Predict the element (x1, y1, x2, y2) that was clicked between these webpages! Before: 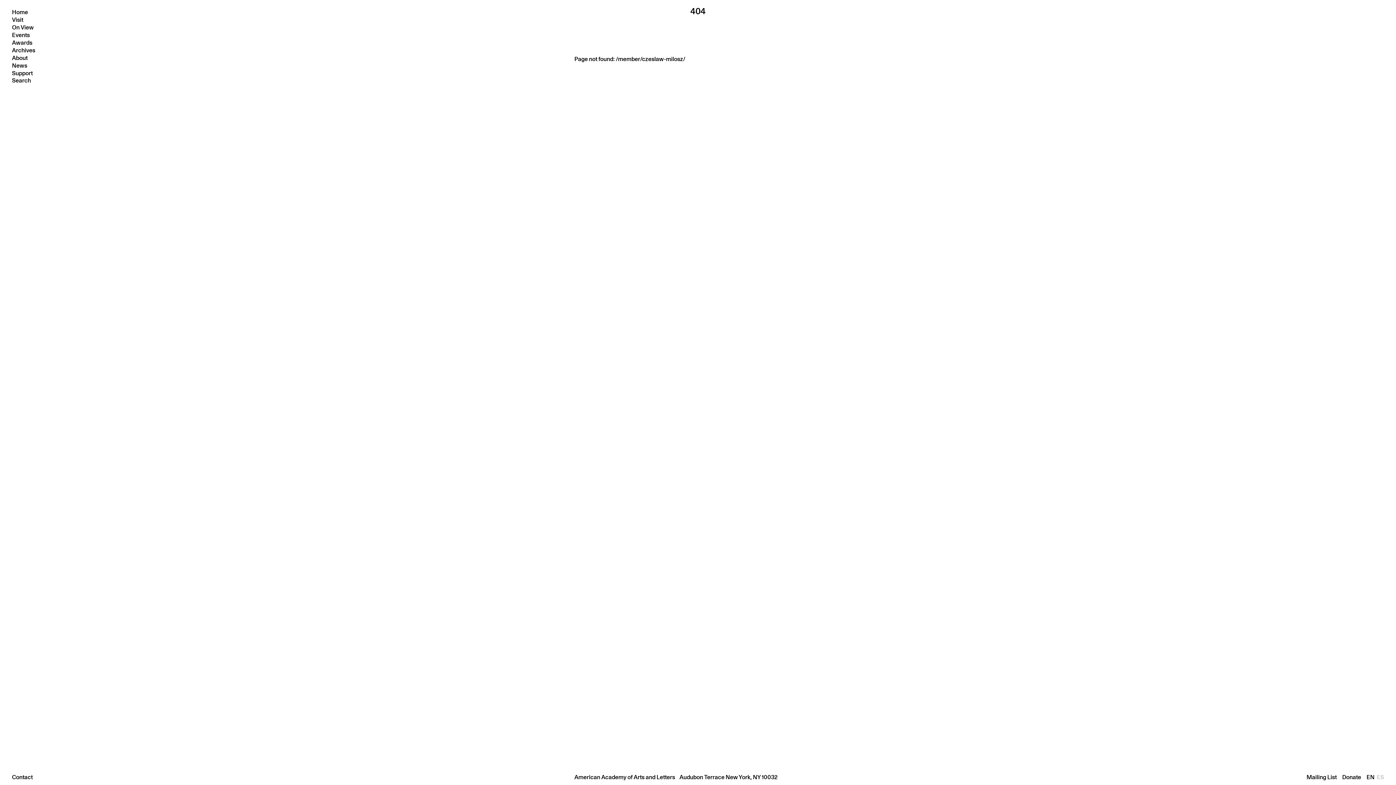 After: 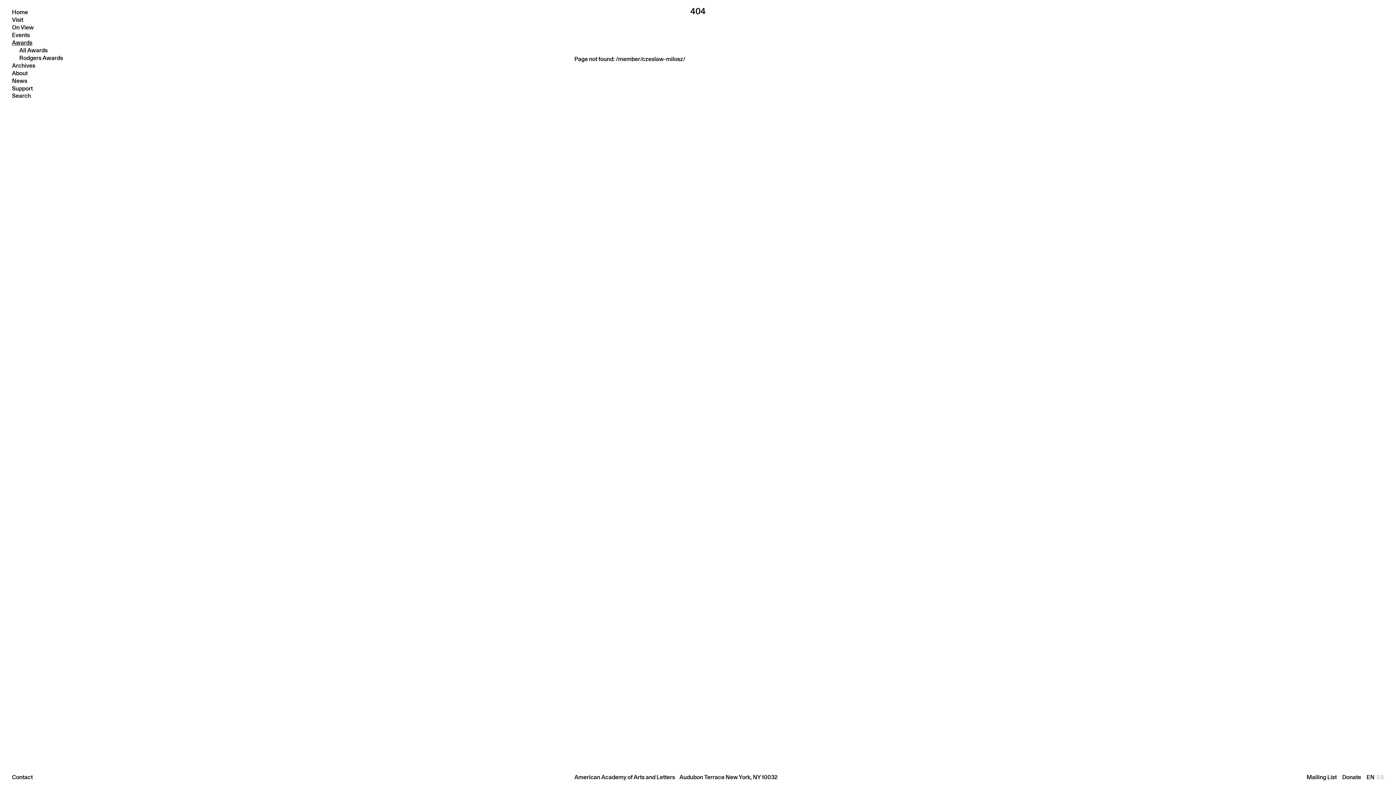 Action: label: Awards bbox: (12, 38, 93, 46)